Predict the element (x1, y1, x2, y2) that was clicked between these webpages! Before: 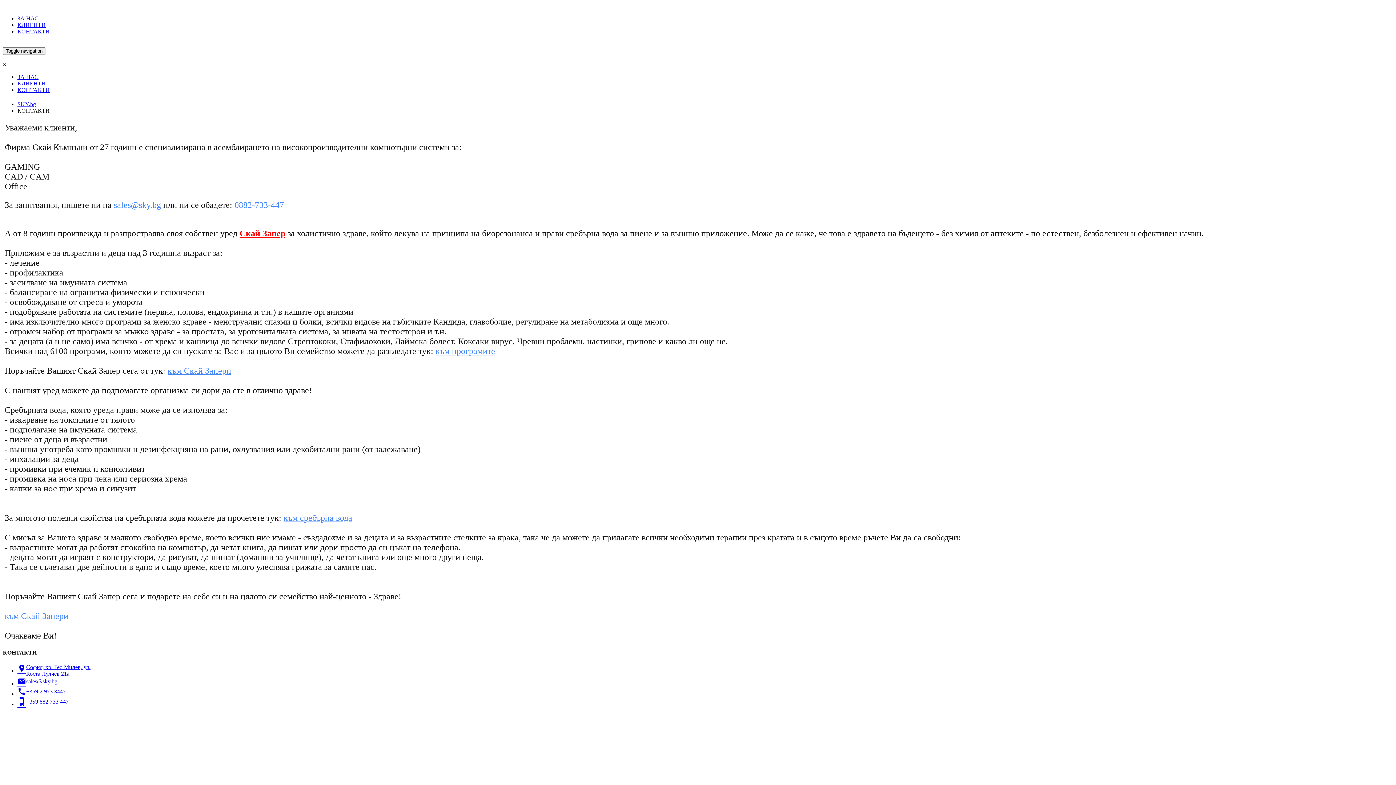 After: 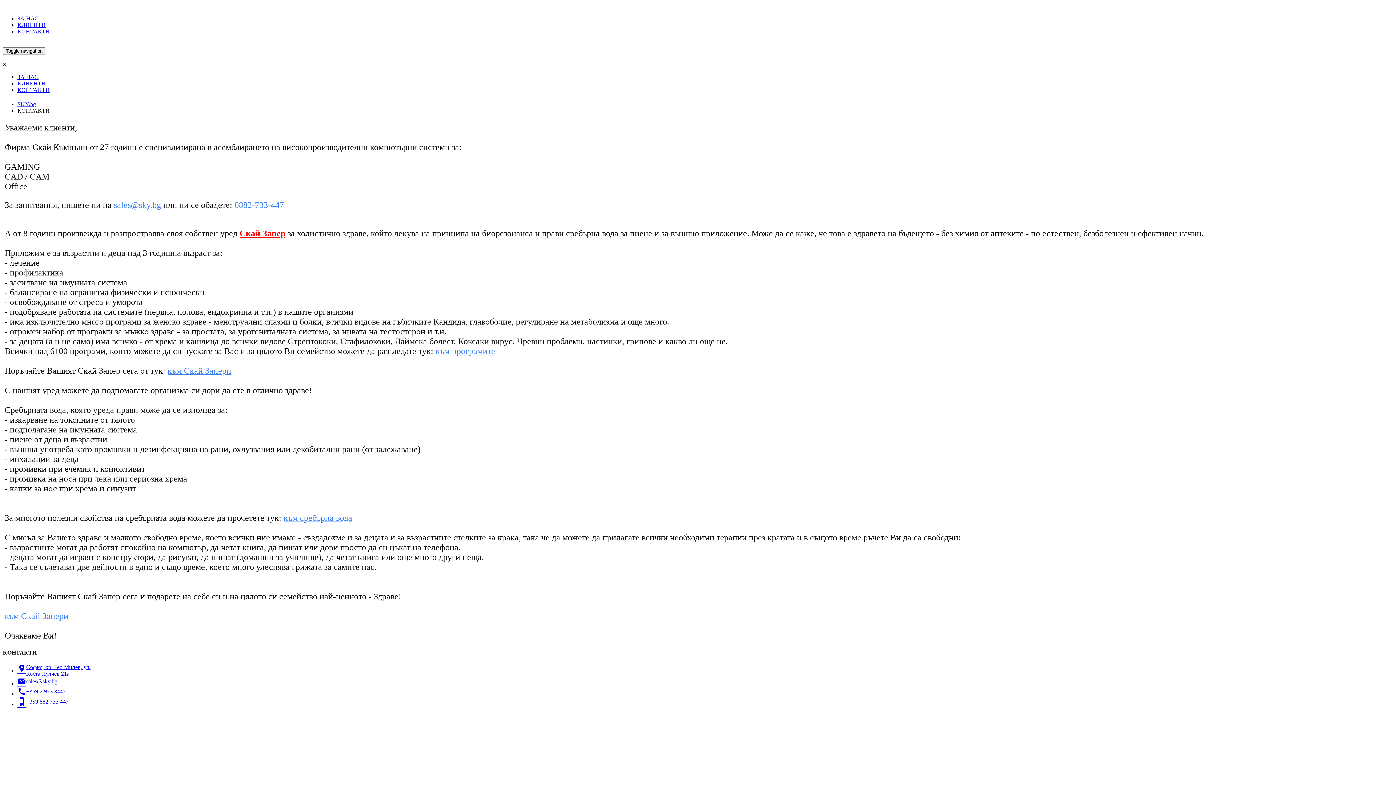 Action: label: settings_cell
+359 882 733 447 bbox: (17, 697, 68, 706)